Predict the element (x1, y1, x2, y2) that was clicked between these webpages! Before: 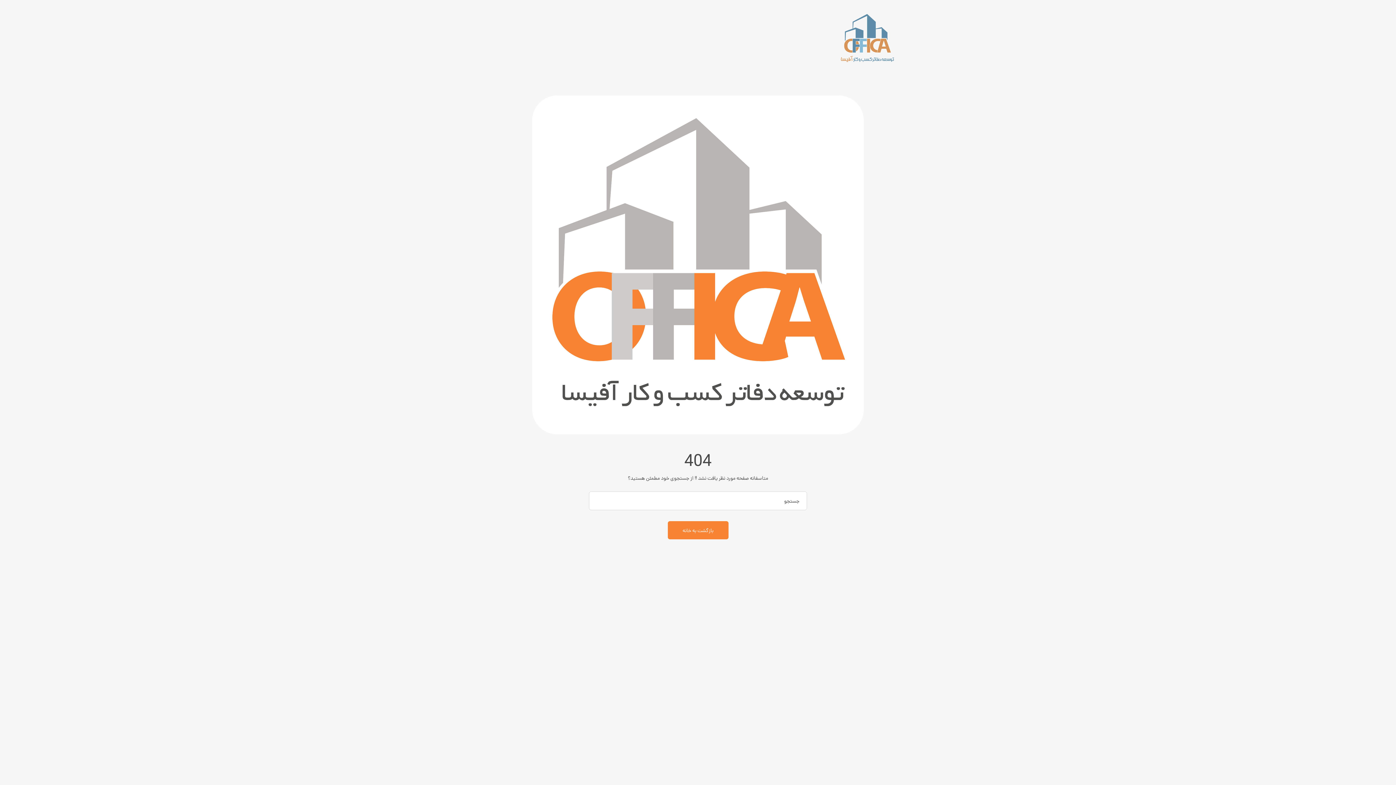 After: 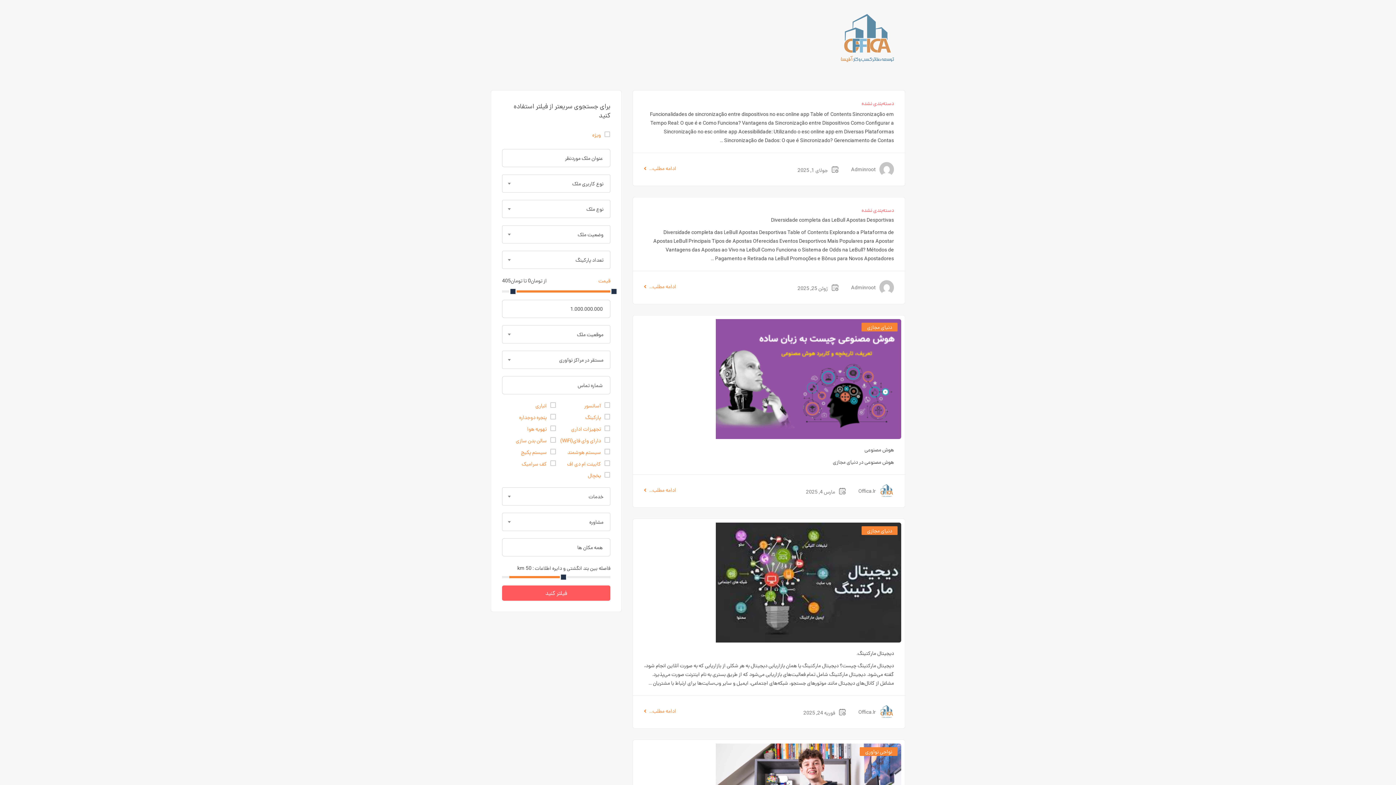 Action: bbox: (589, 491, 615, 510)